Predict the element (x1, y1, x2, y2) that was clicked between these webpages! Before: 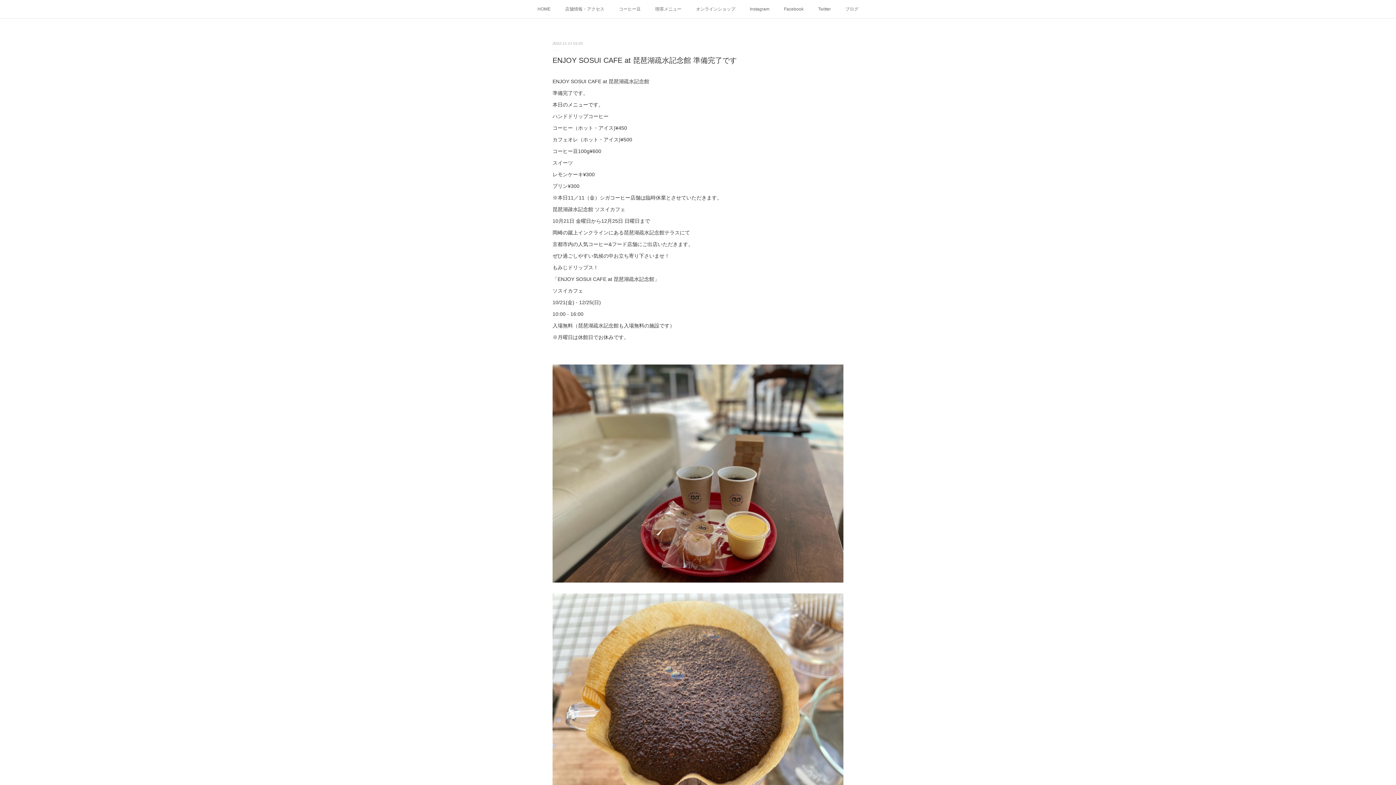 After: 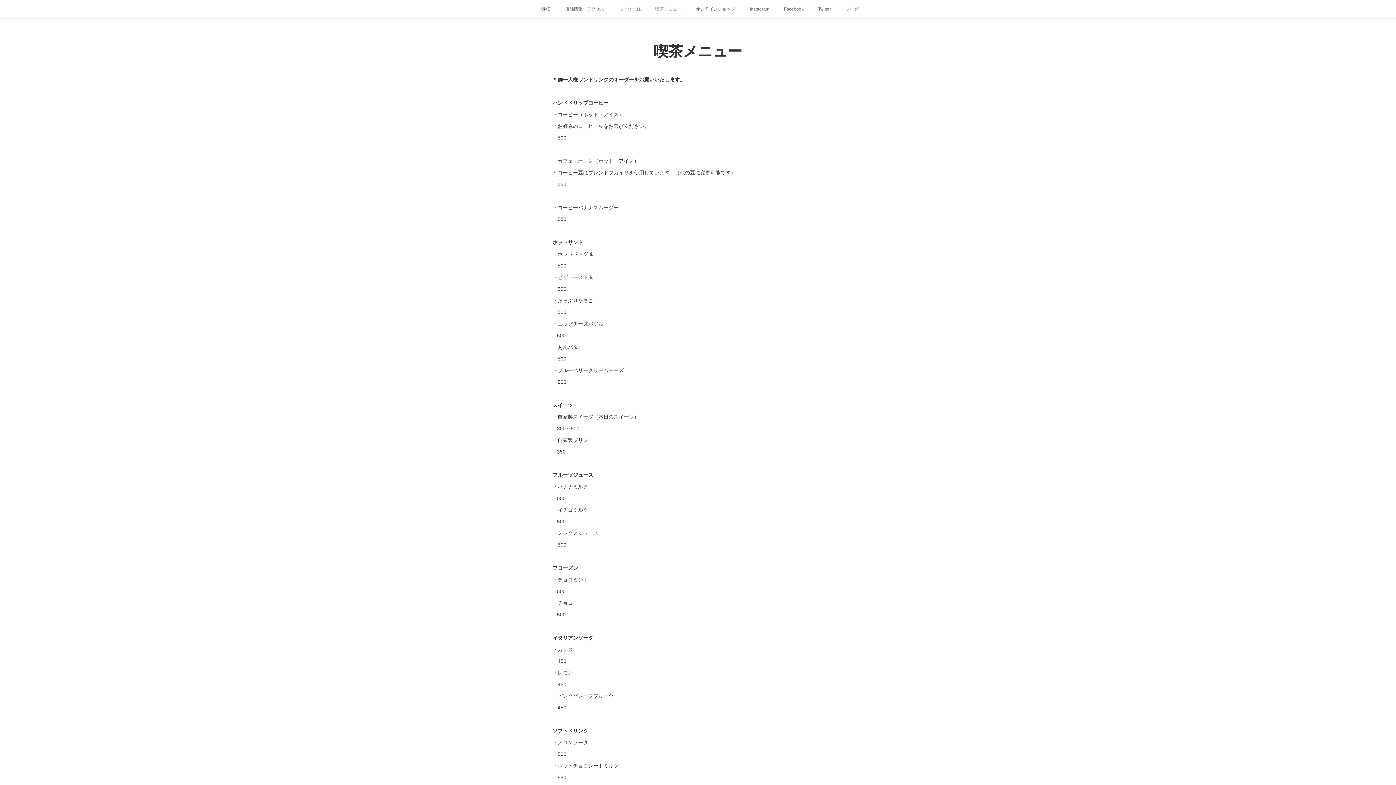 Action: label: 喫茶メニュー bbox: (648, 0, 688, 18)